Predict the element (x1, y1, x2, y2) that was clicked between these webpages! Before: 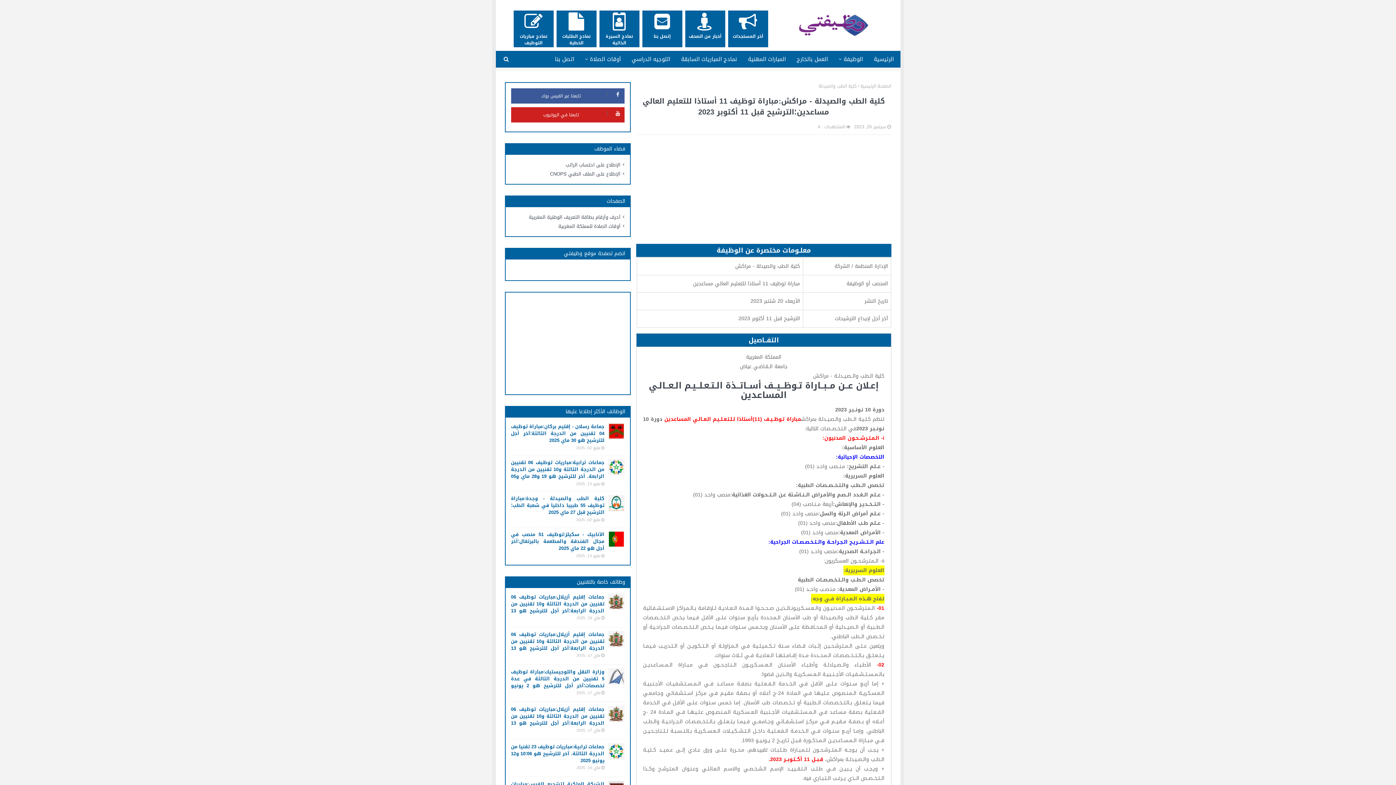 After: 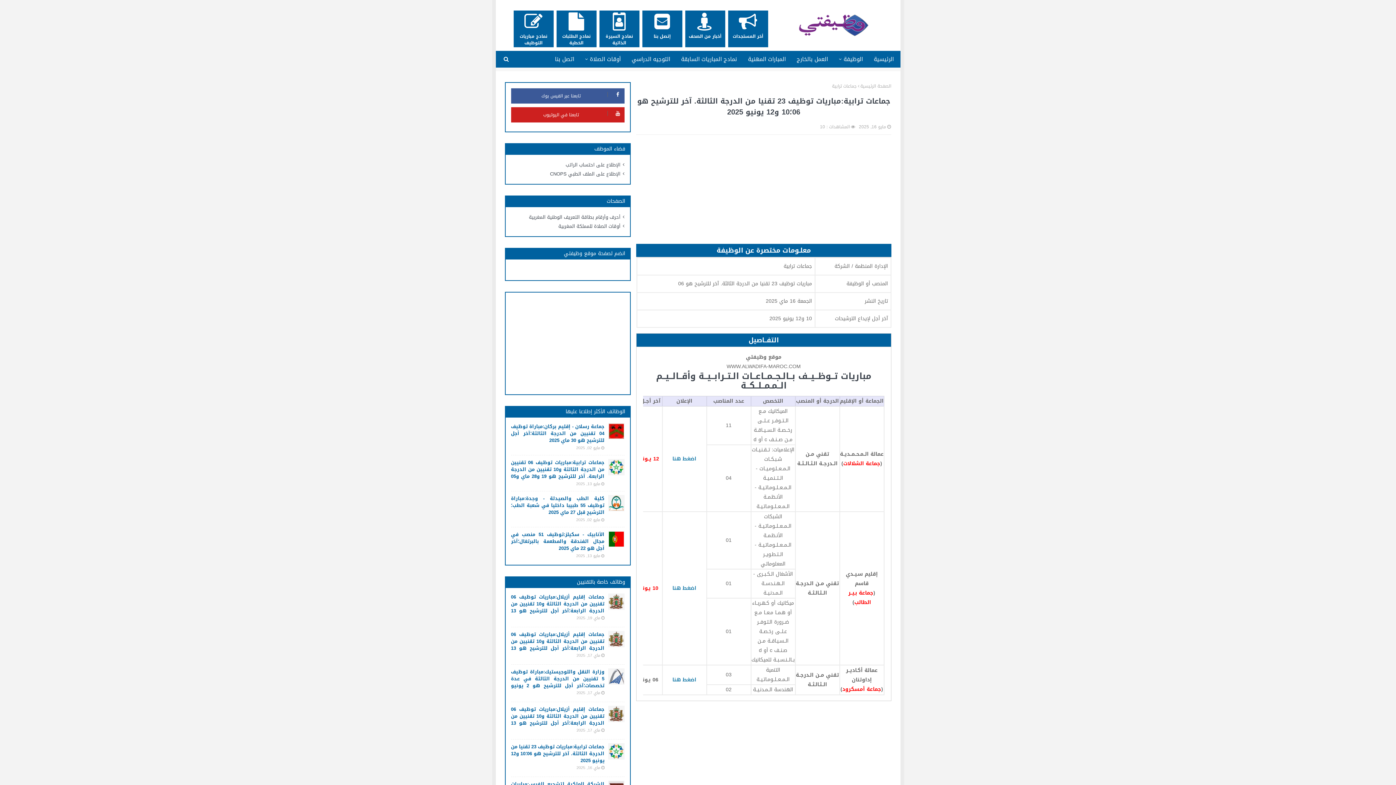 Action: bbox: (608, 743, 624, 760)